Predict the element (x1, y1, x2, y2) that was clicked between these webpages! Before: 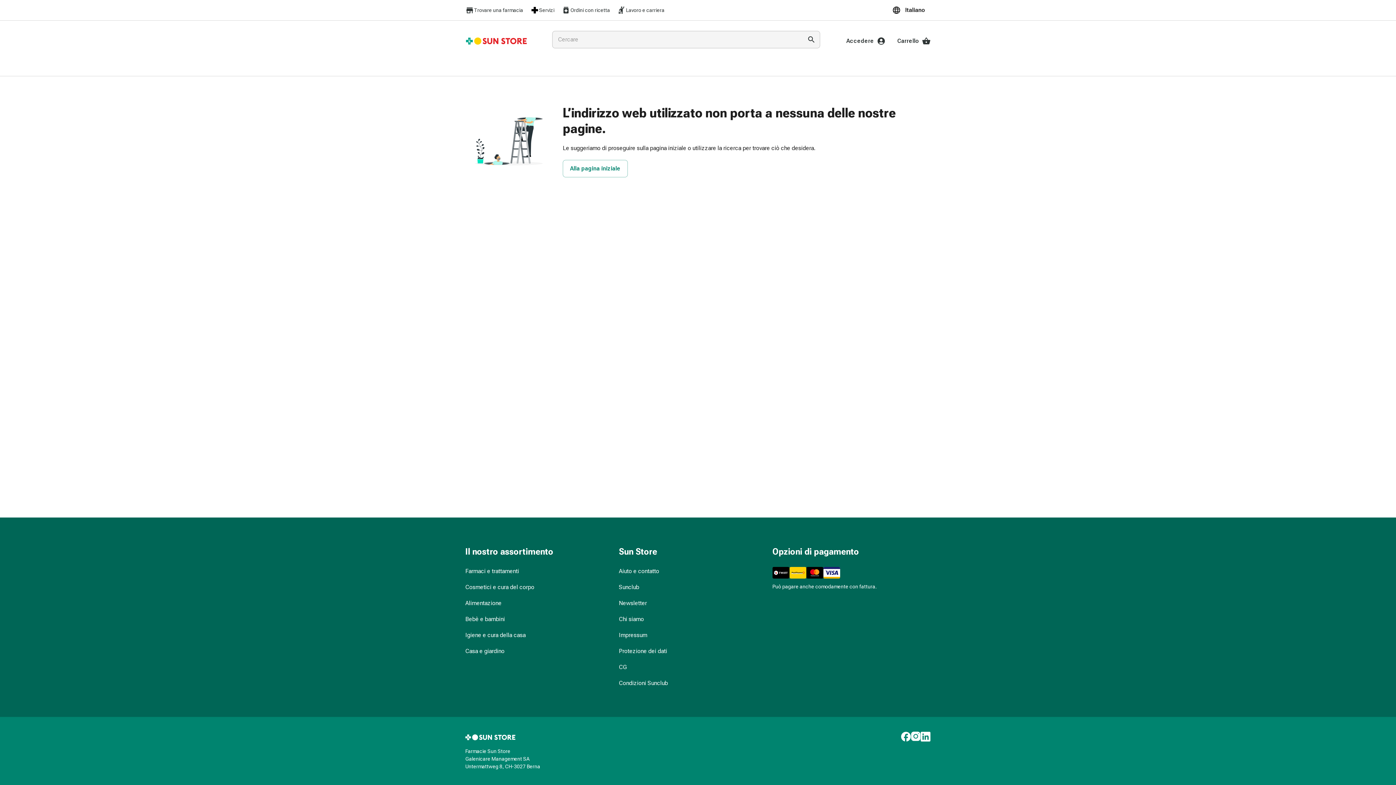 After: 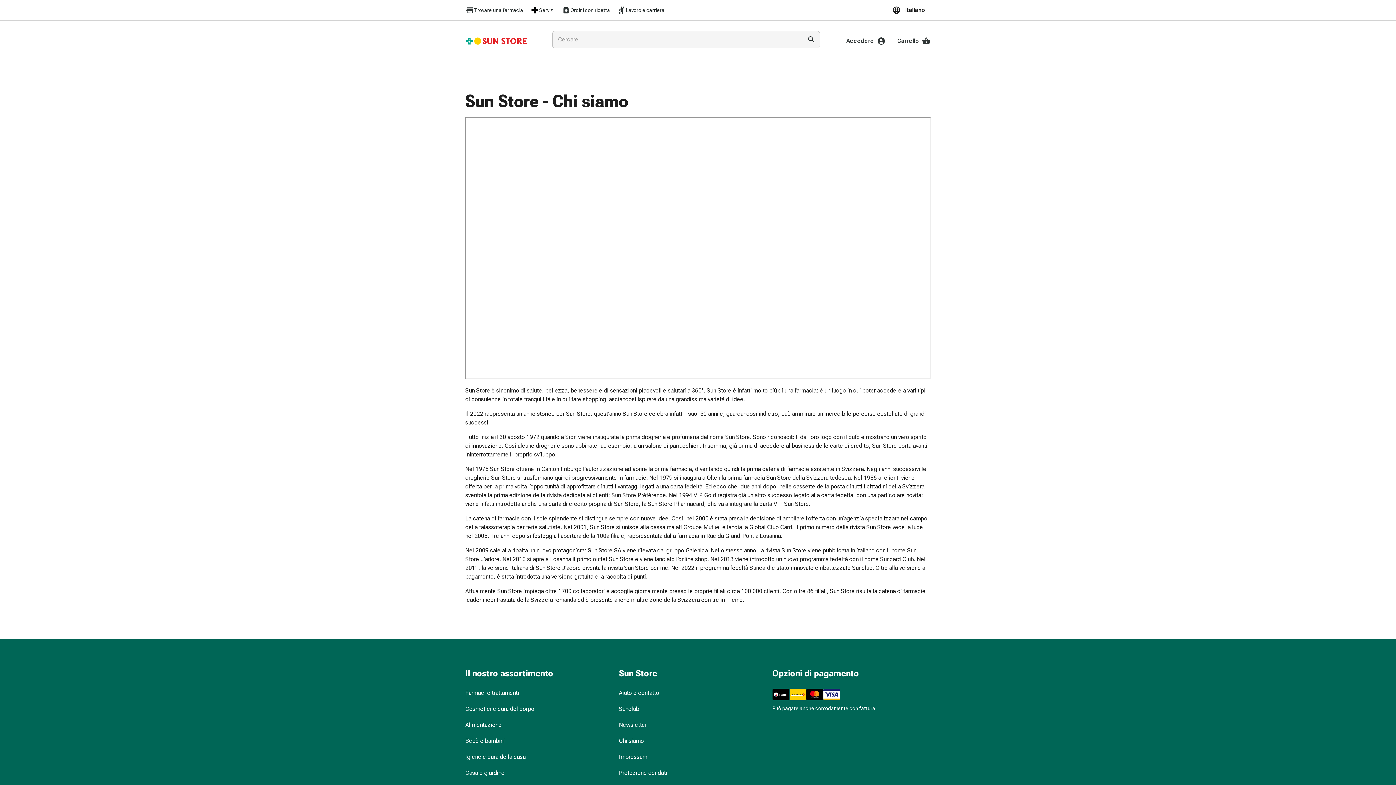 Action: bbox: (619, 615, 644, 624) label: Chi siamo